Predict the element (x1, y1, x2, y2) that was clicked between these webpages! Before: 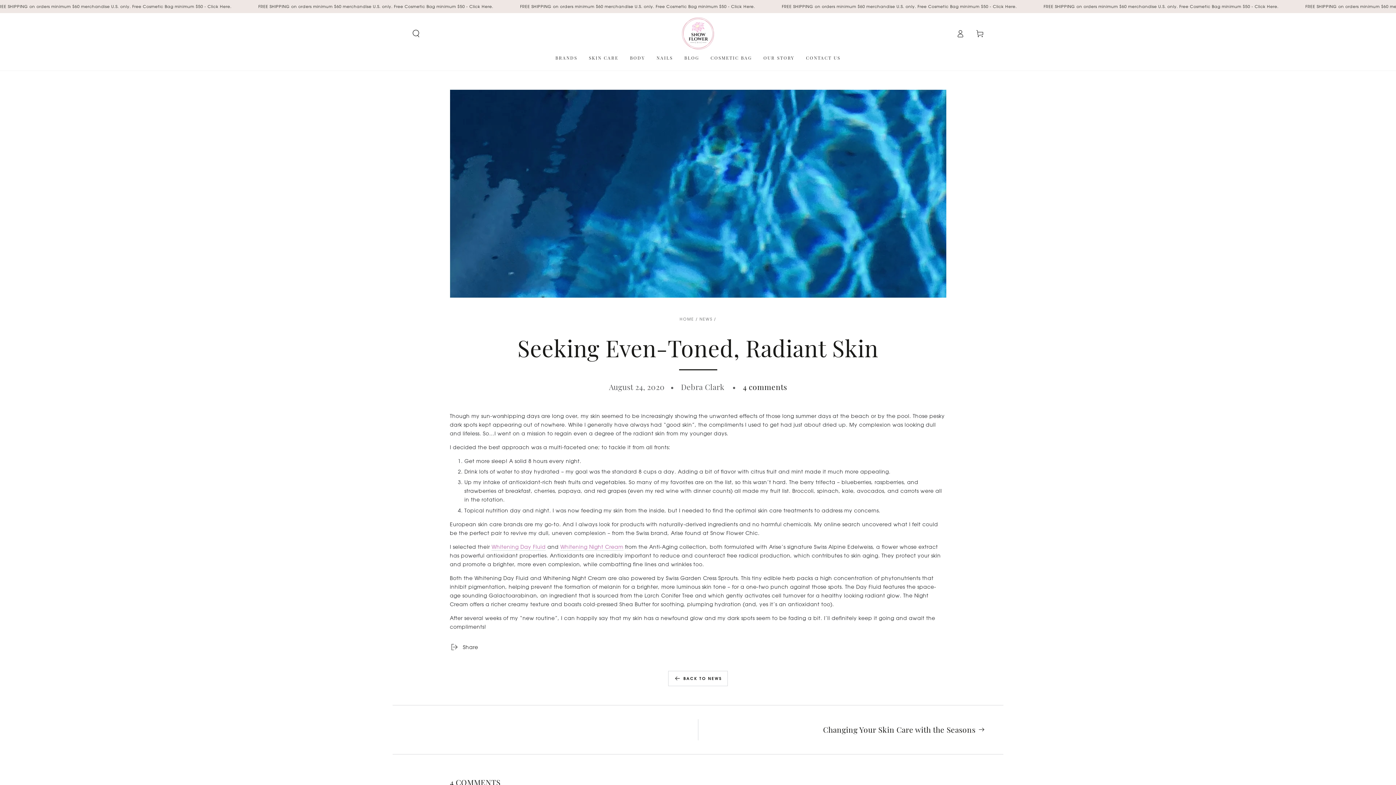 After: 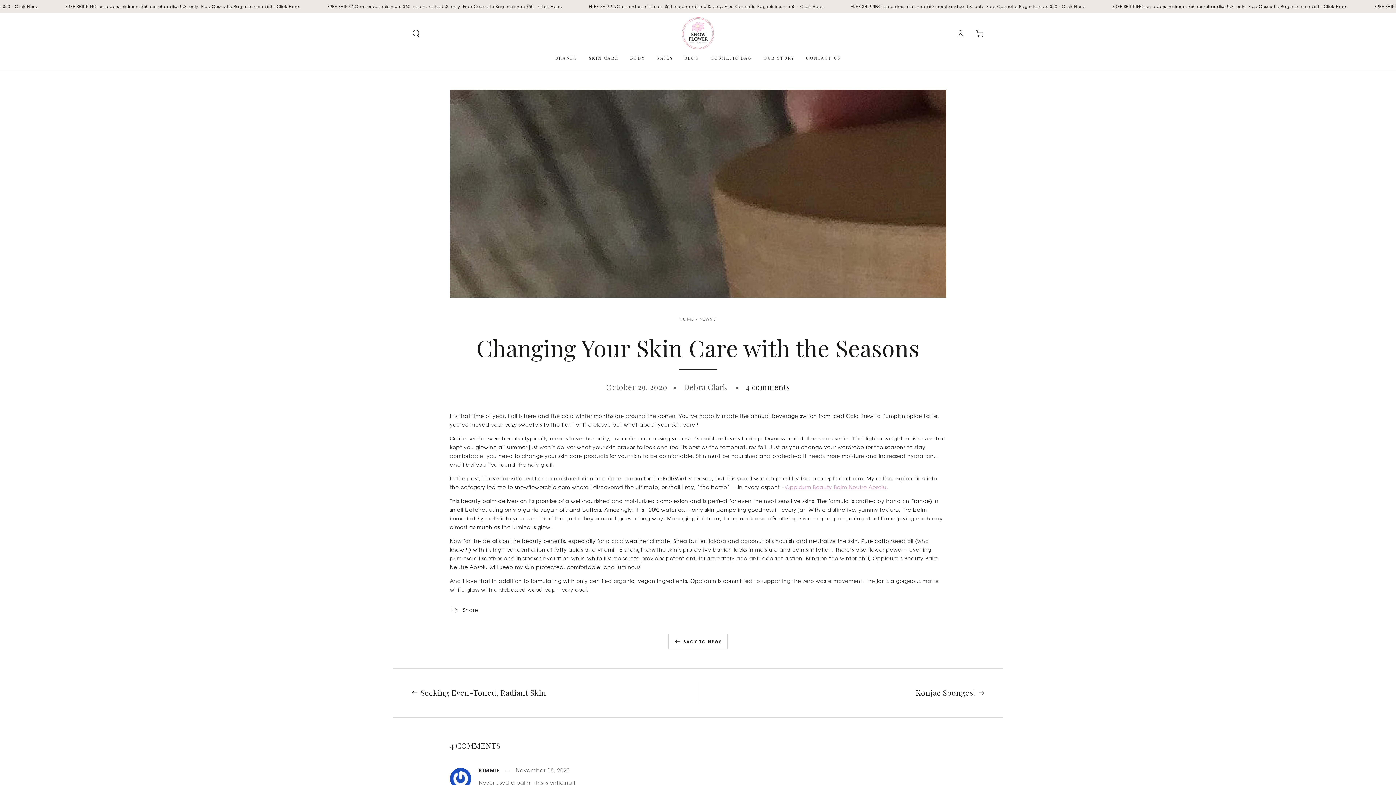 Action: bbox: (823, 725, 984, 734) label: Changing Your Skin Care with the Seasons